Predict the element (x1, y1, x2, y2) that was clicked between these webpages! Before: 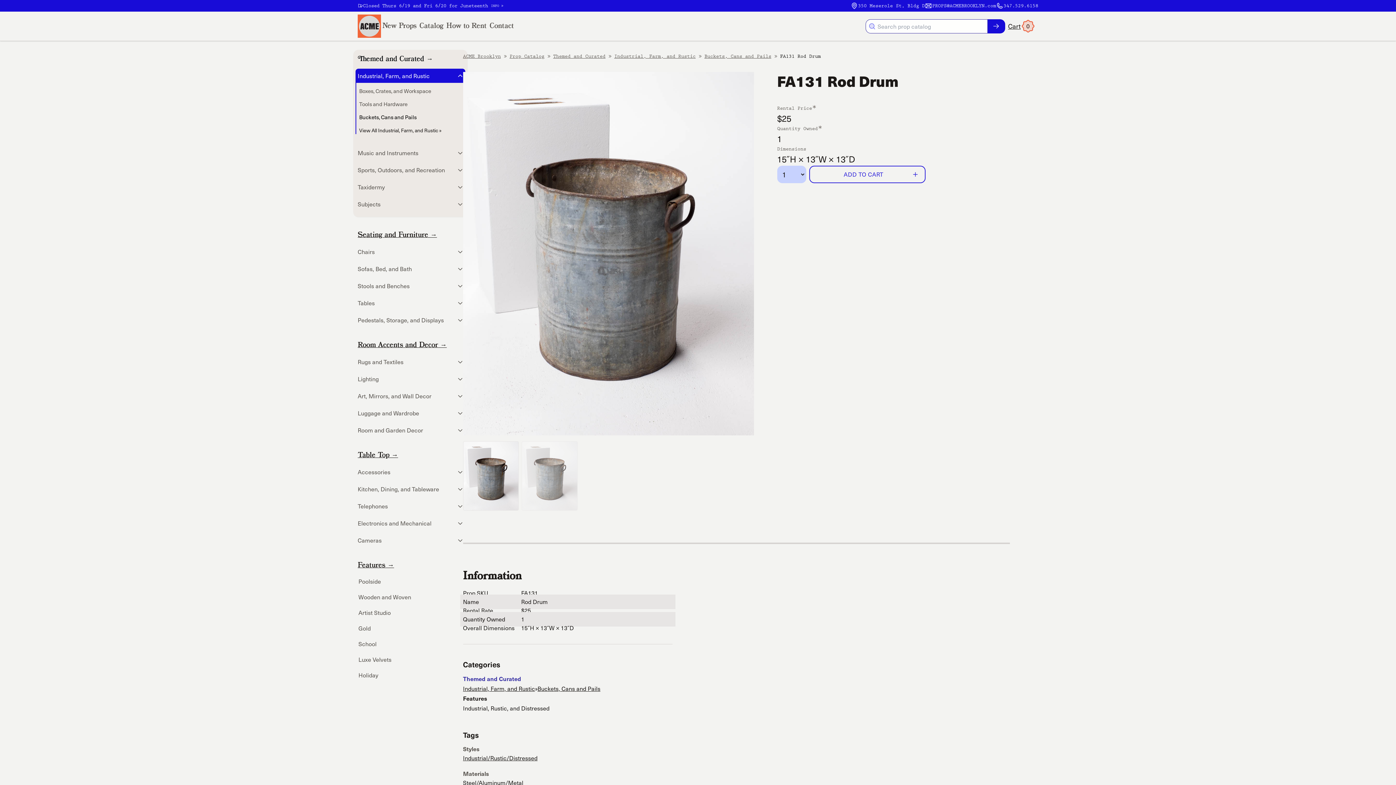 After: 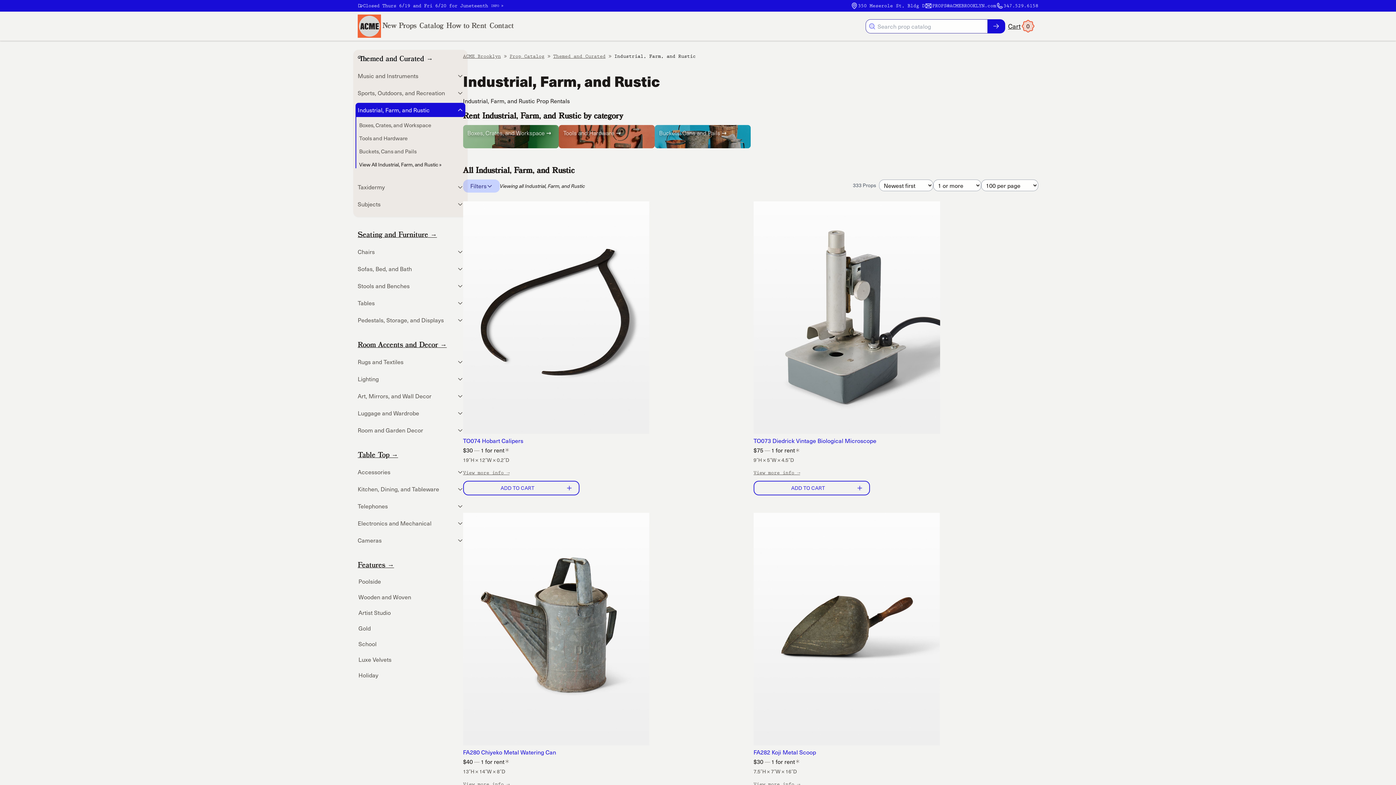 Action: bbox: (614, 53, 695, 59) label: Industrial, Farm, and Rustic